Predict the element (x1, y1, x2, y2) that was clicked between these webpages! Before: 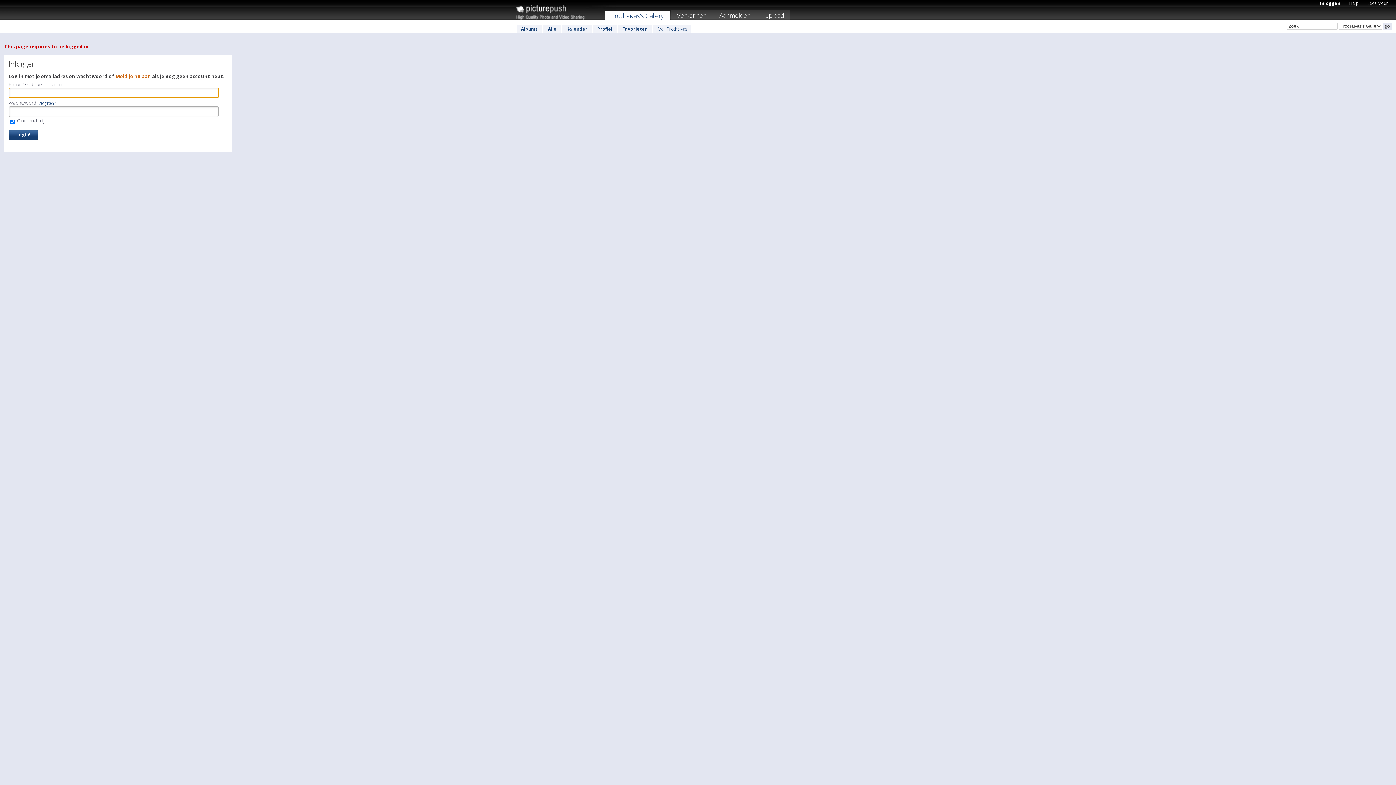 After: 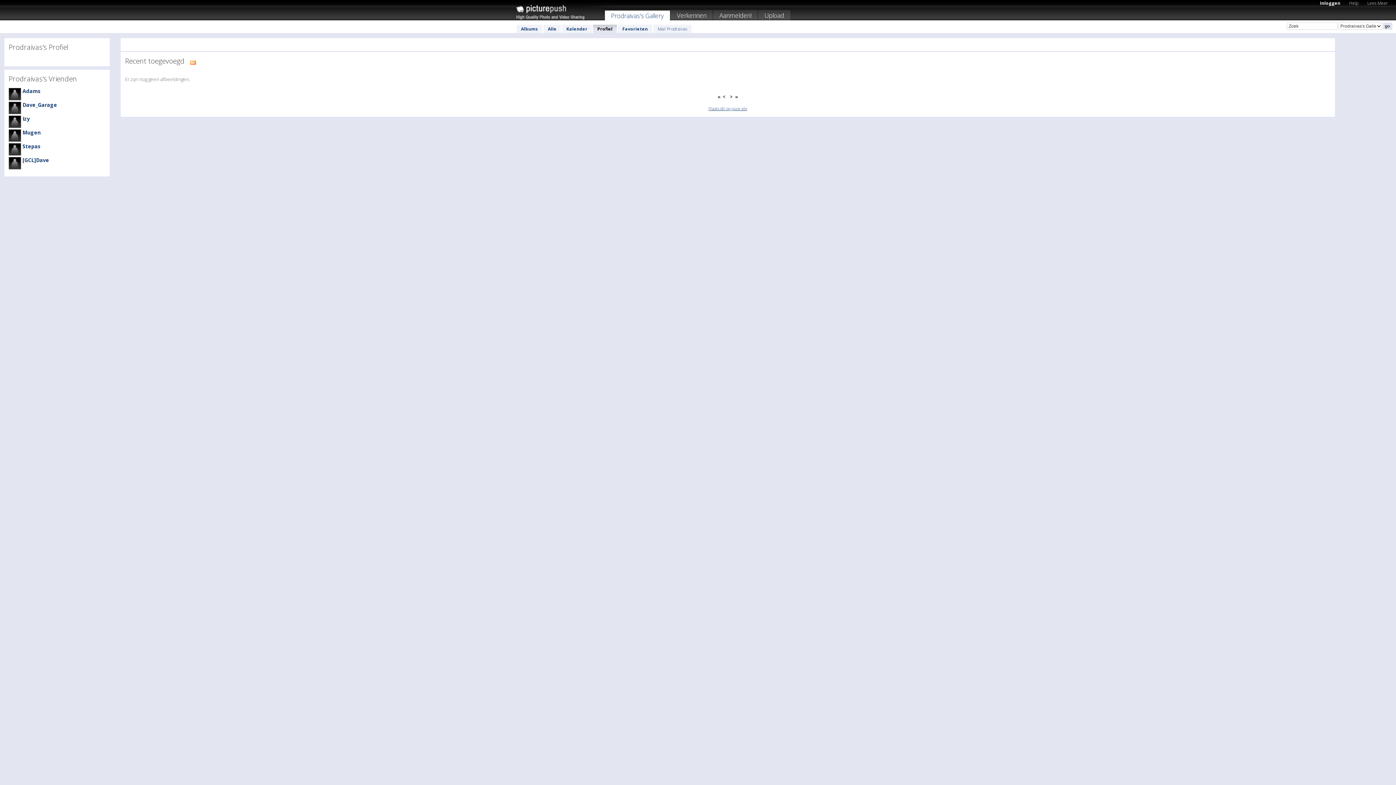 Action: label: Profiel bbox: (593, 24, 617, 33)